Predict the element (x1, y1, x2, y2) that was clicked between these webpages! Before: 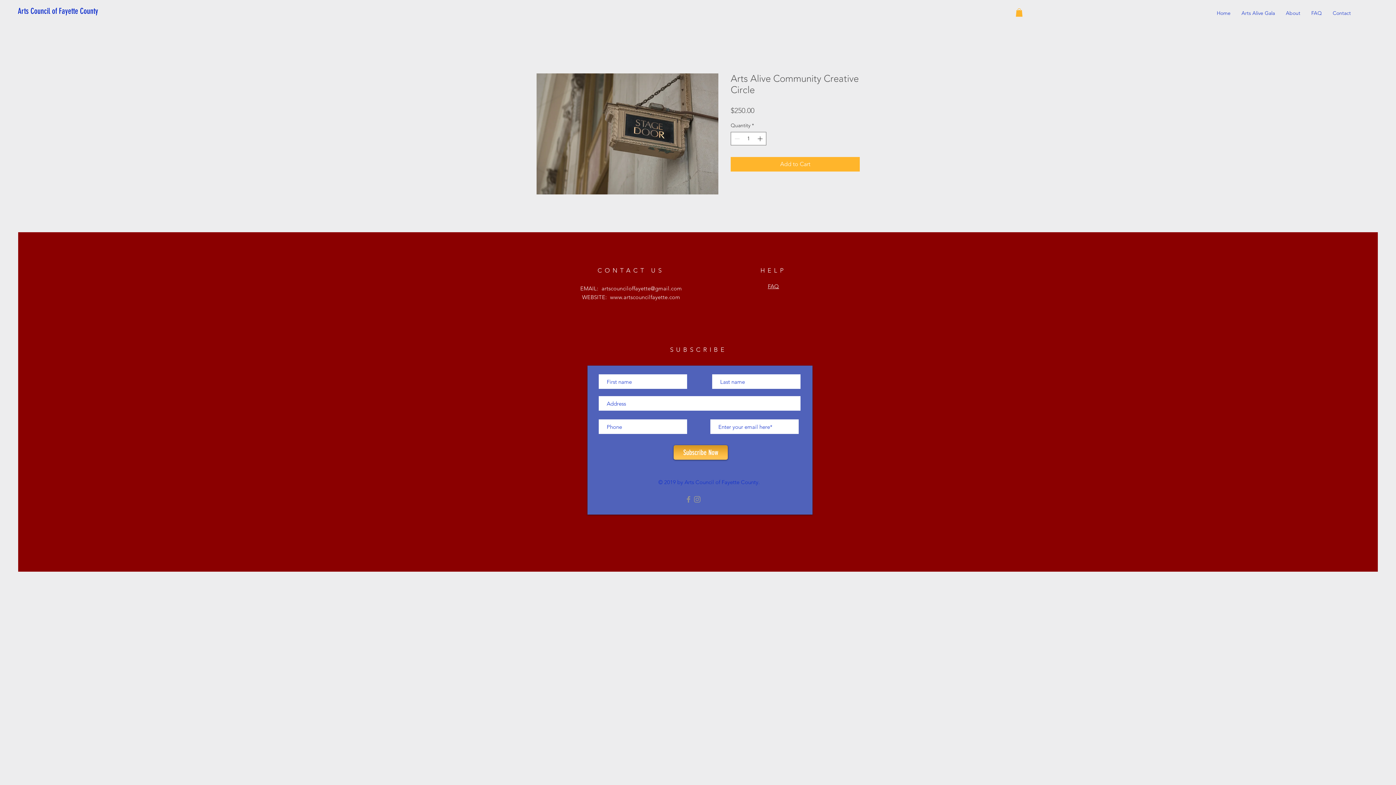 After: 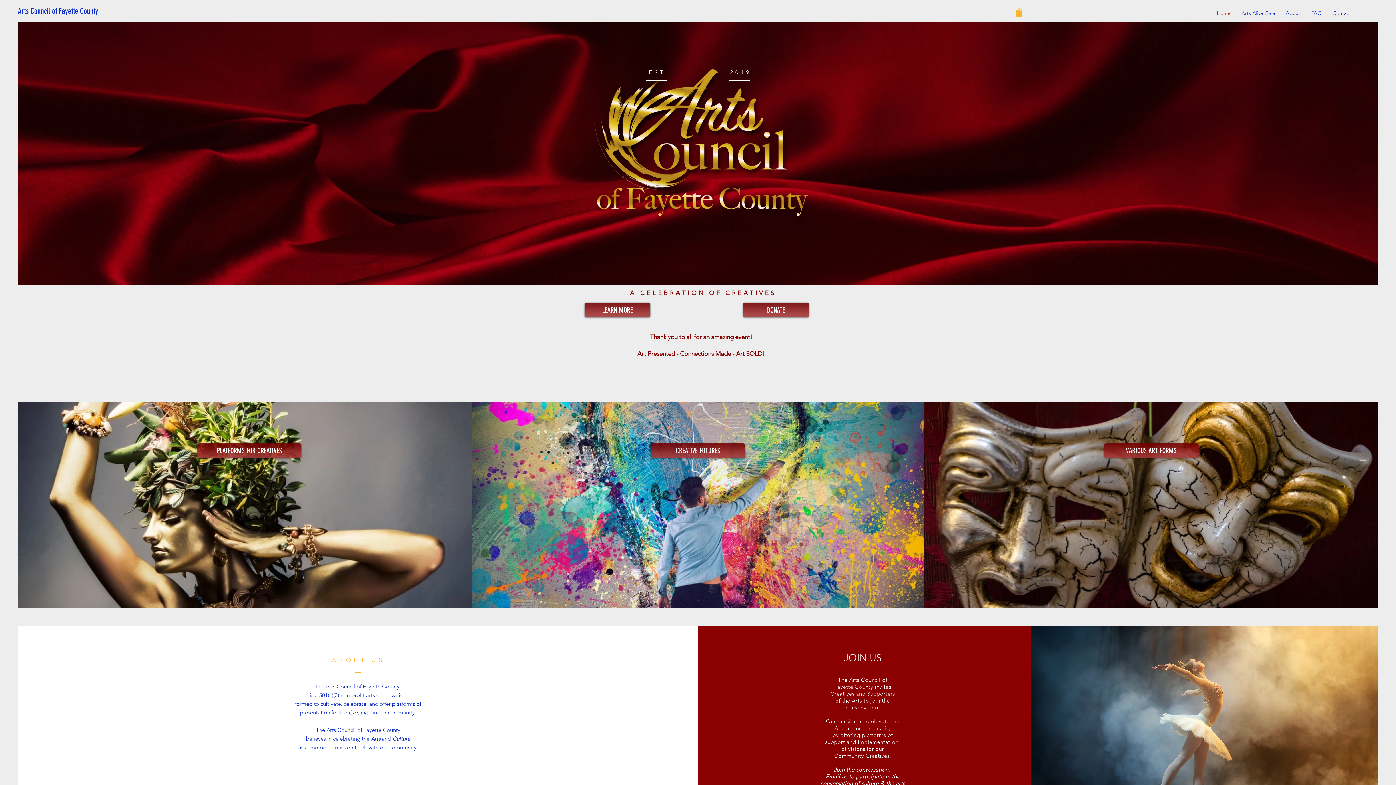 Action: bbox: (1280, 7, 1306, 18) label: About